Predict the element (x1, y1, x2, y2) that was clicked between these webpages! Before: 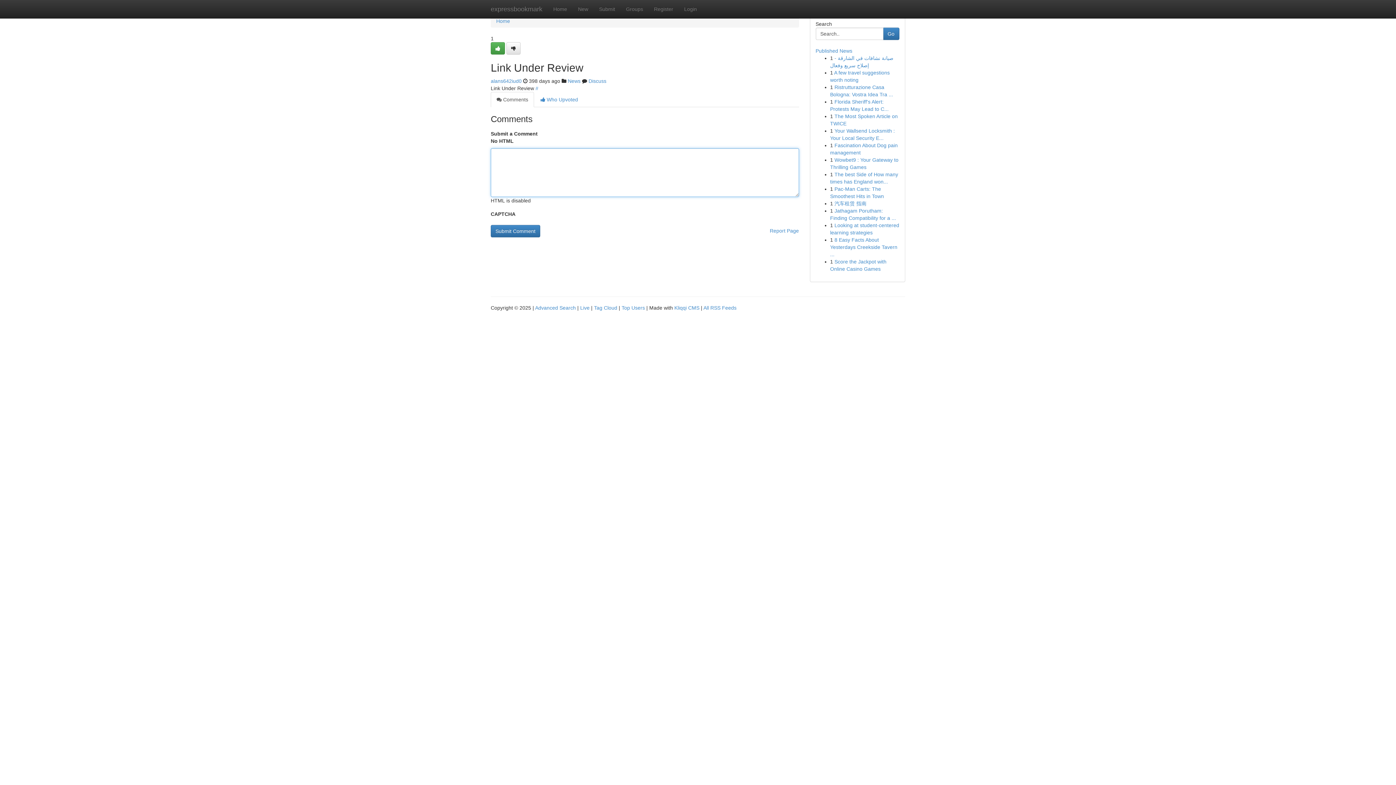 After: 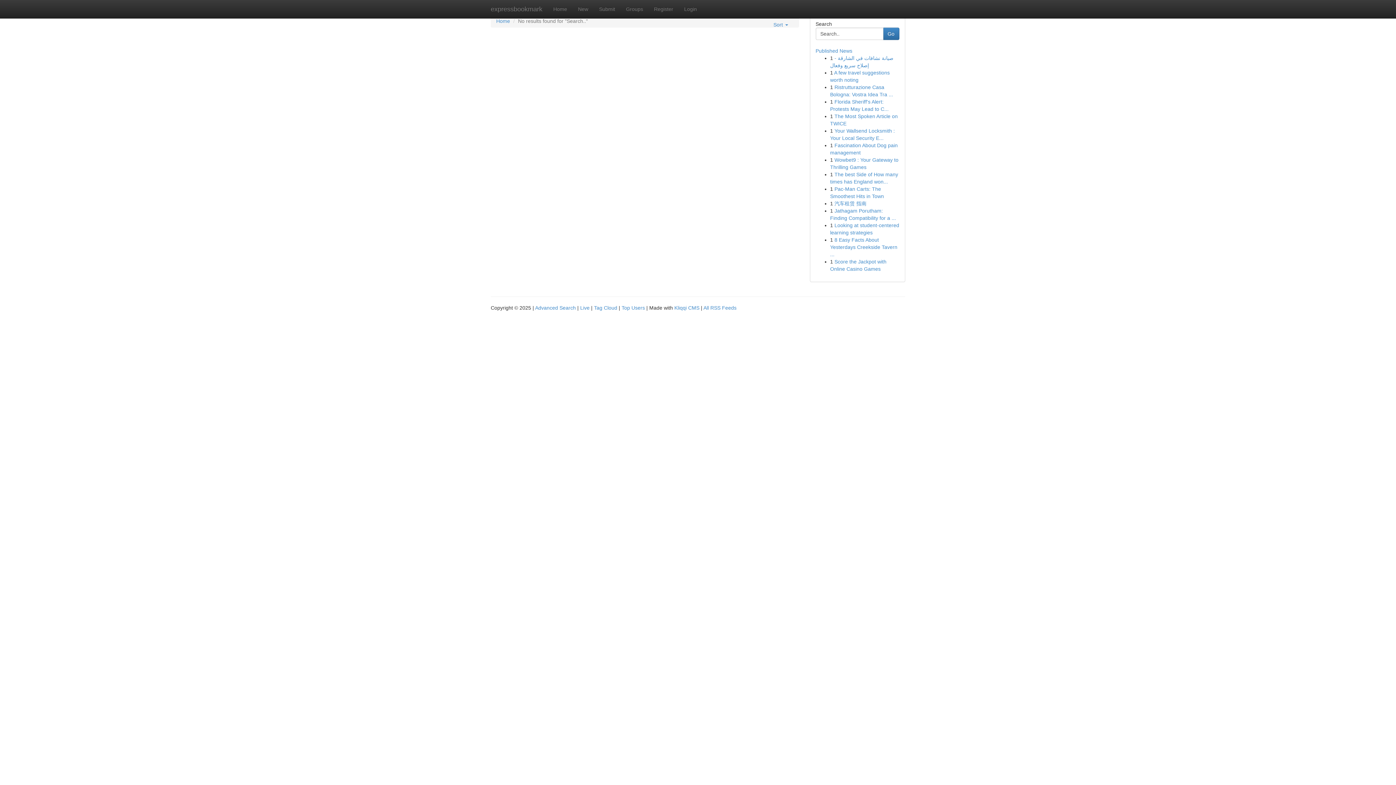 Action: label: Go bbox: (883, 27, 899, 40)